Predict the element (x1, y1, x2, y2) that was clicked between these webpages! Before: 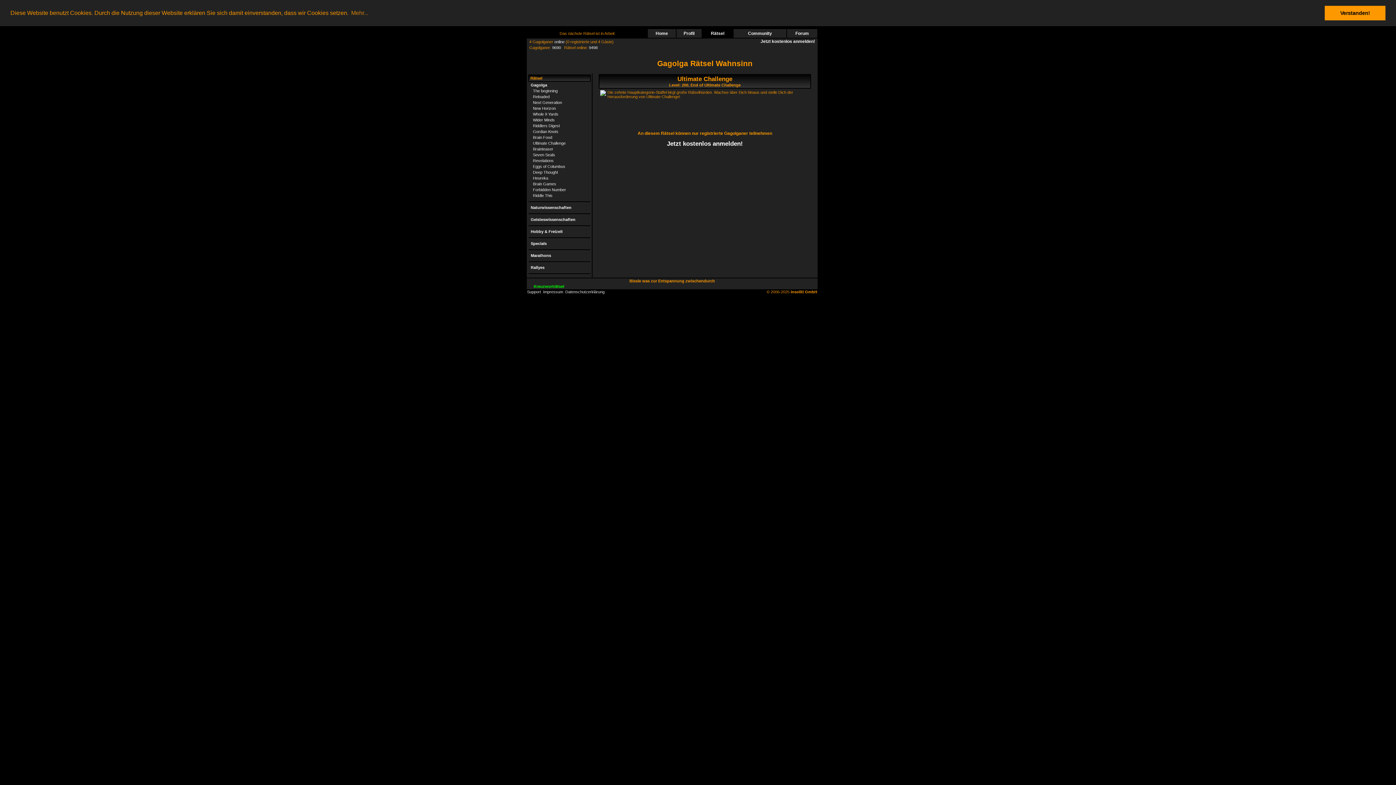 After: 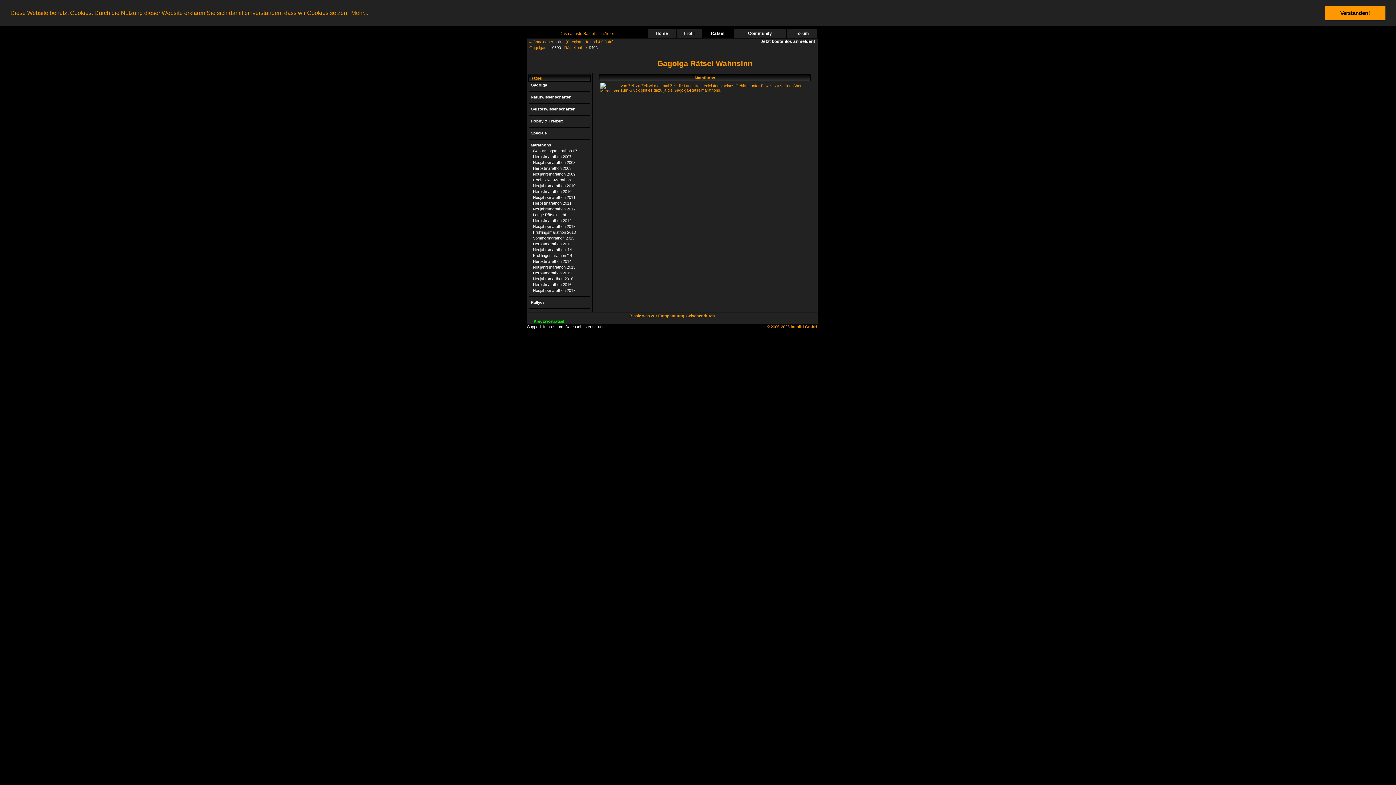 Action: label: Marathons bbox: (530, 253, 551, 257)